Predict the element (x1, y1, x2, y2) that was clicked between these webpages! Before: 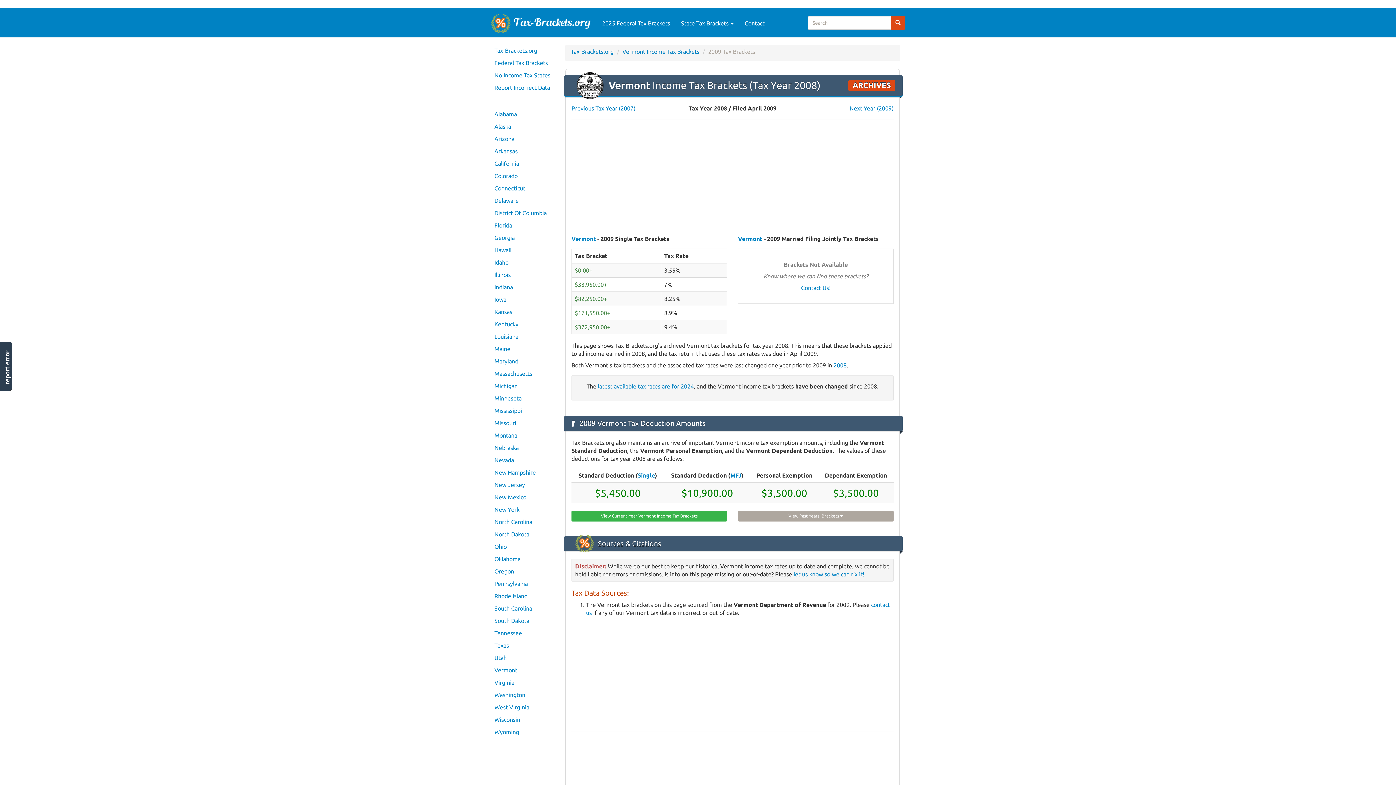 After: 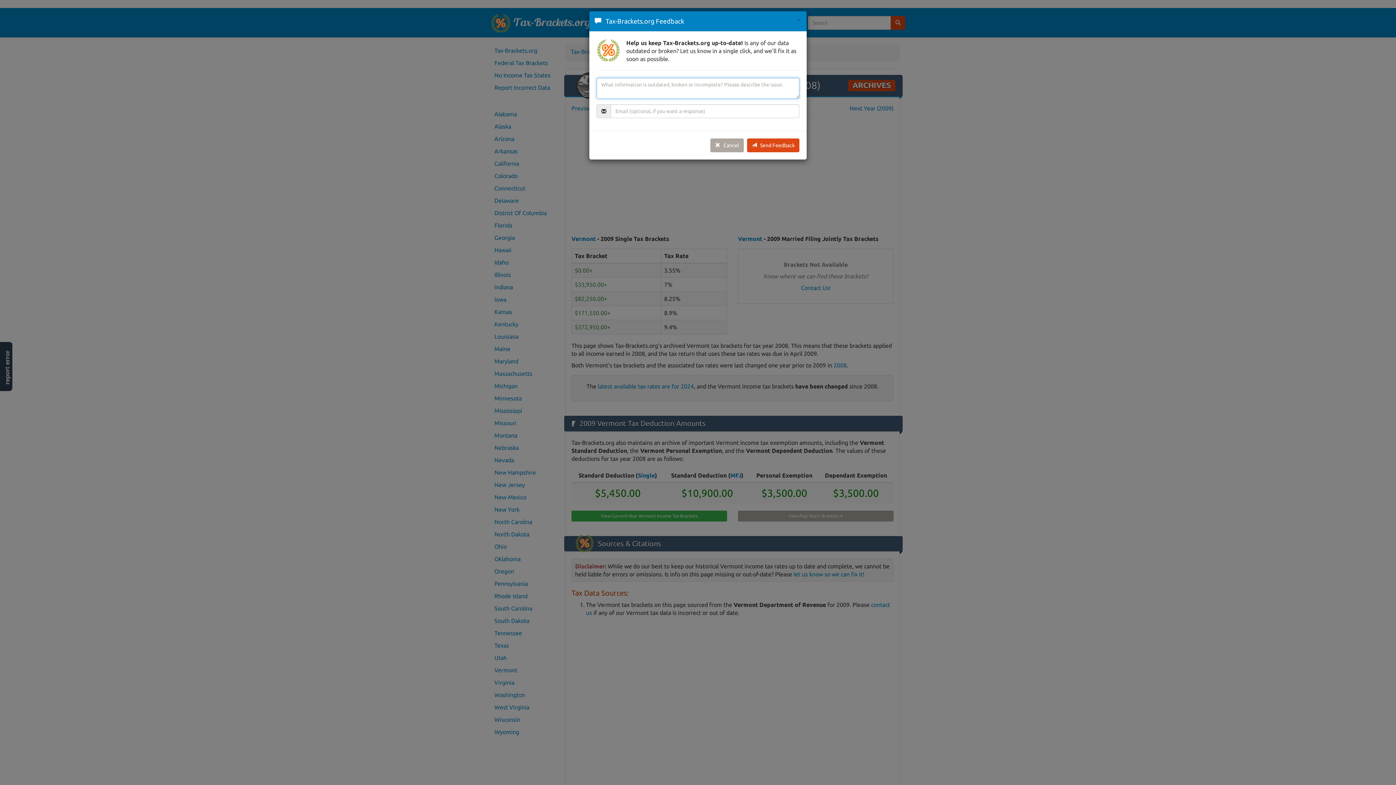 Action: bbox: (793, 571, 864, 577) label: let us know so we can fix it!